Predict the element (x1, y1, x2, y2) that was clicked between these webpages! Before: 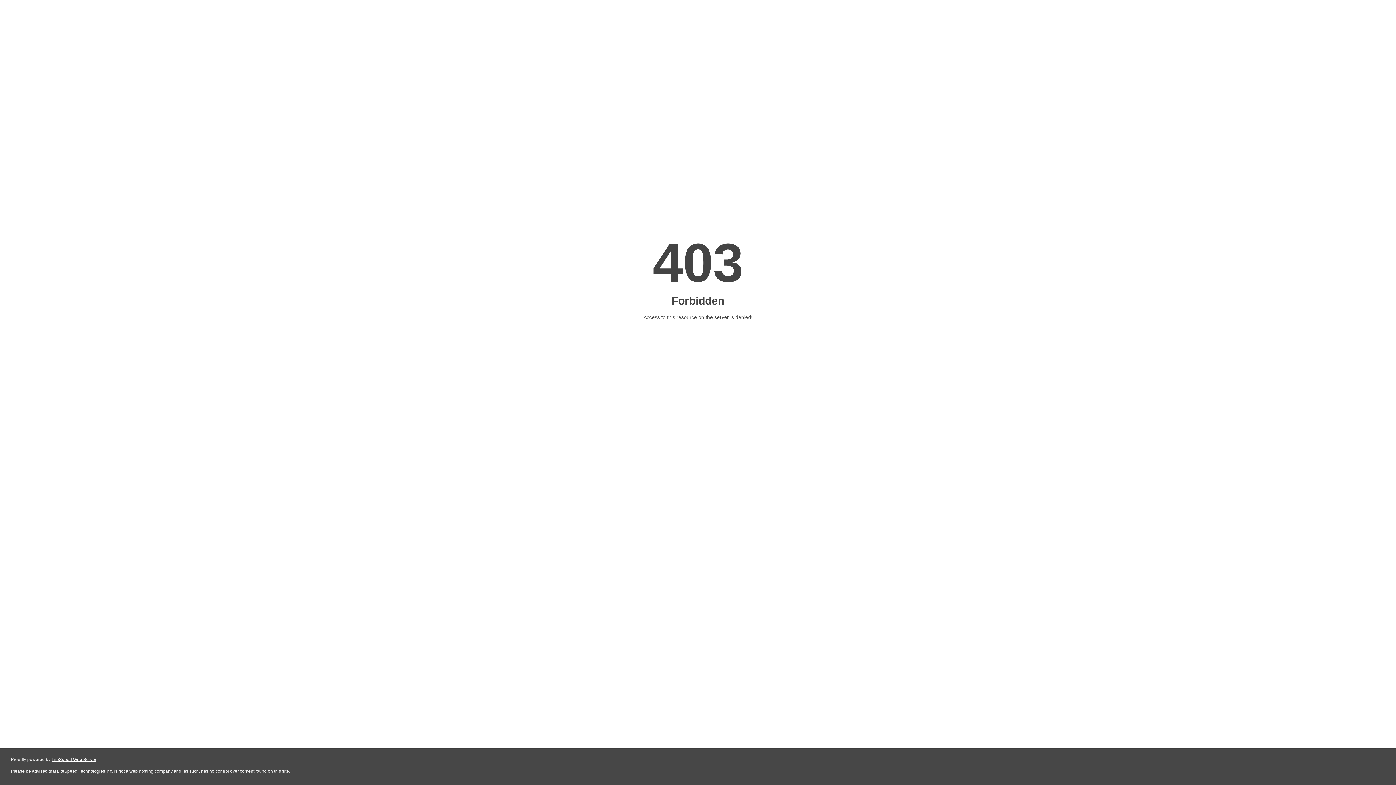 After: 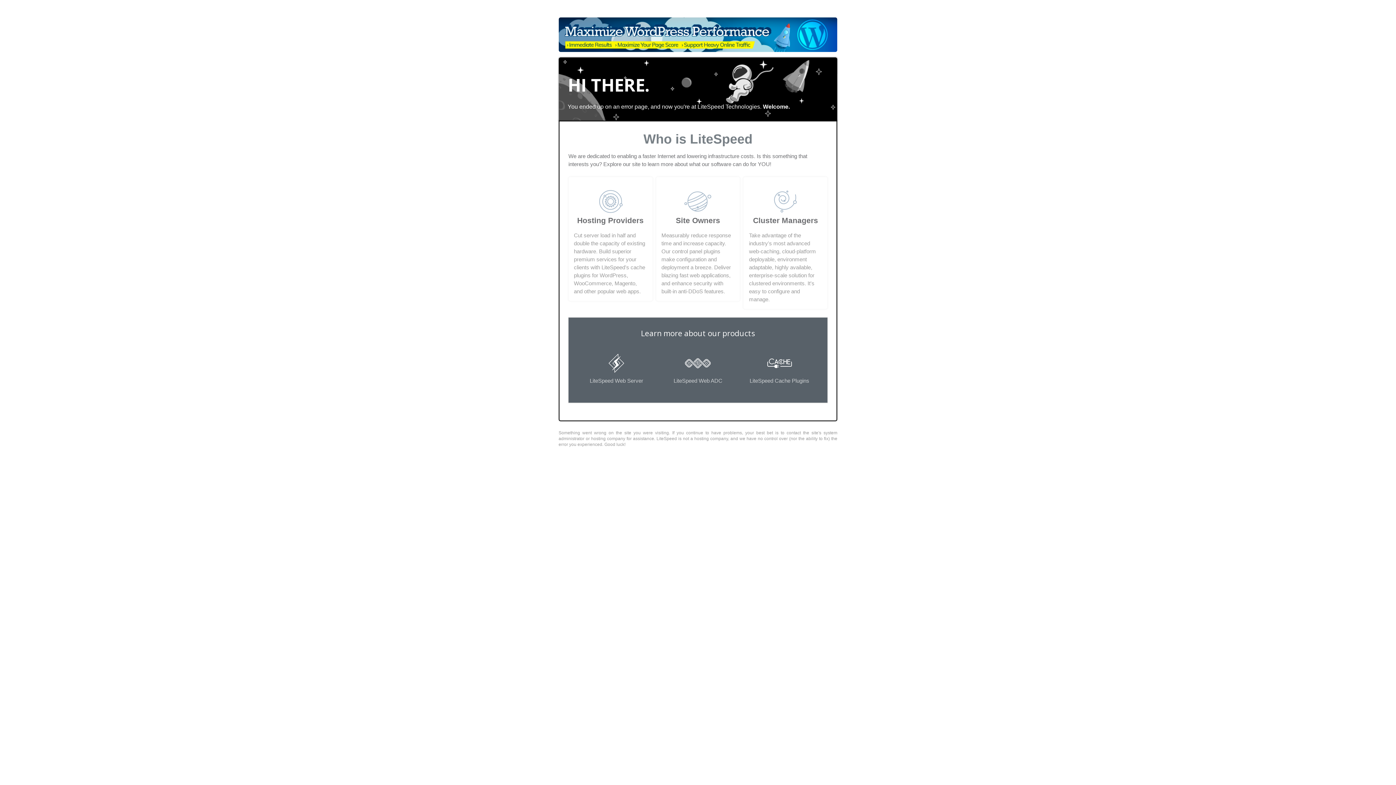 Action: bbox: (51, 757, 96, 762) label: LiteSpeed Web Server